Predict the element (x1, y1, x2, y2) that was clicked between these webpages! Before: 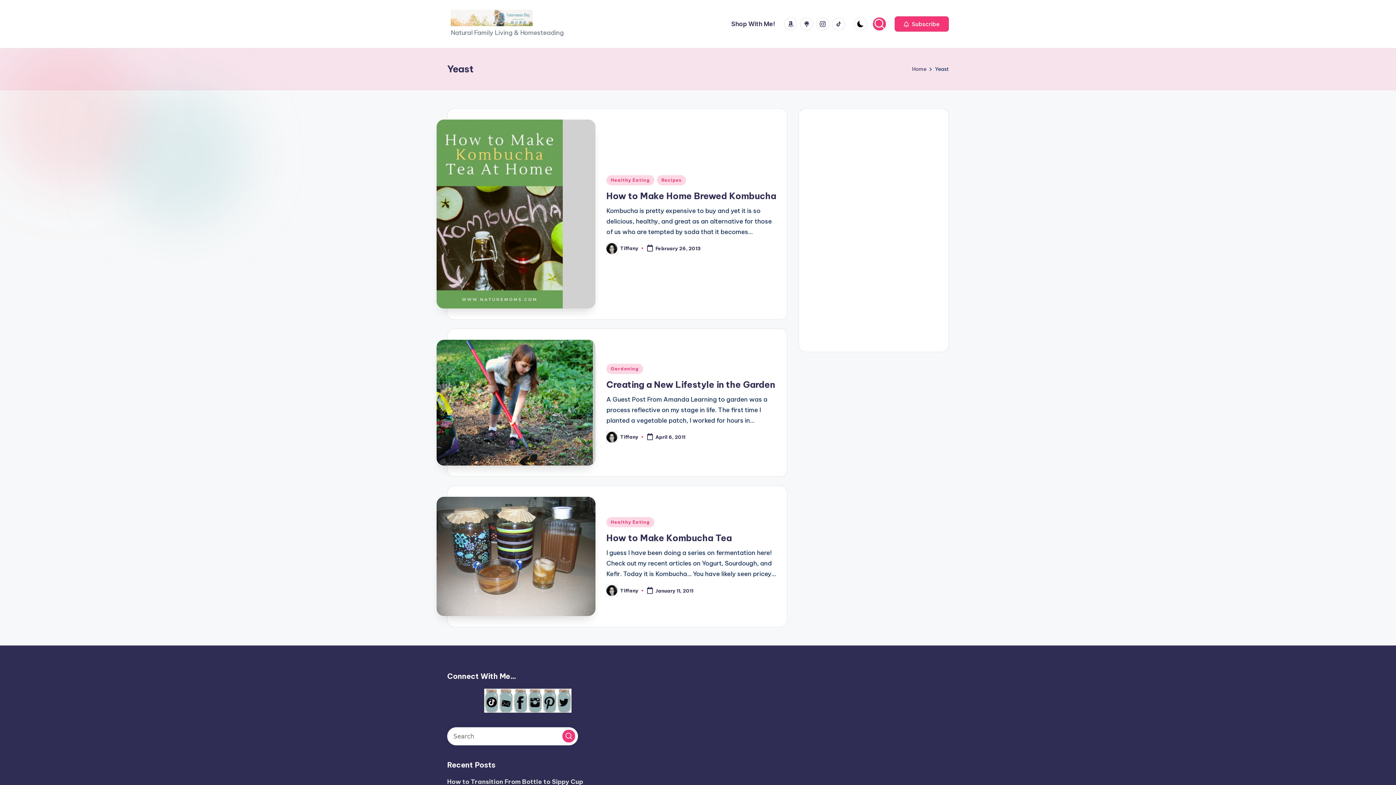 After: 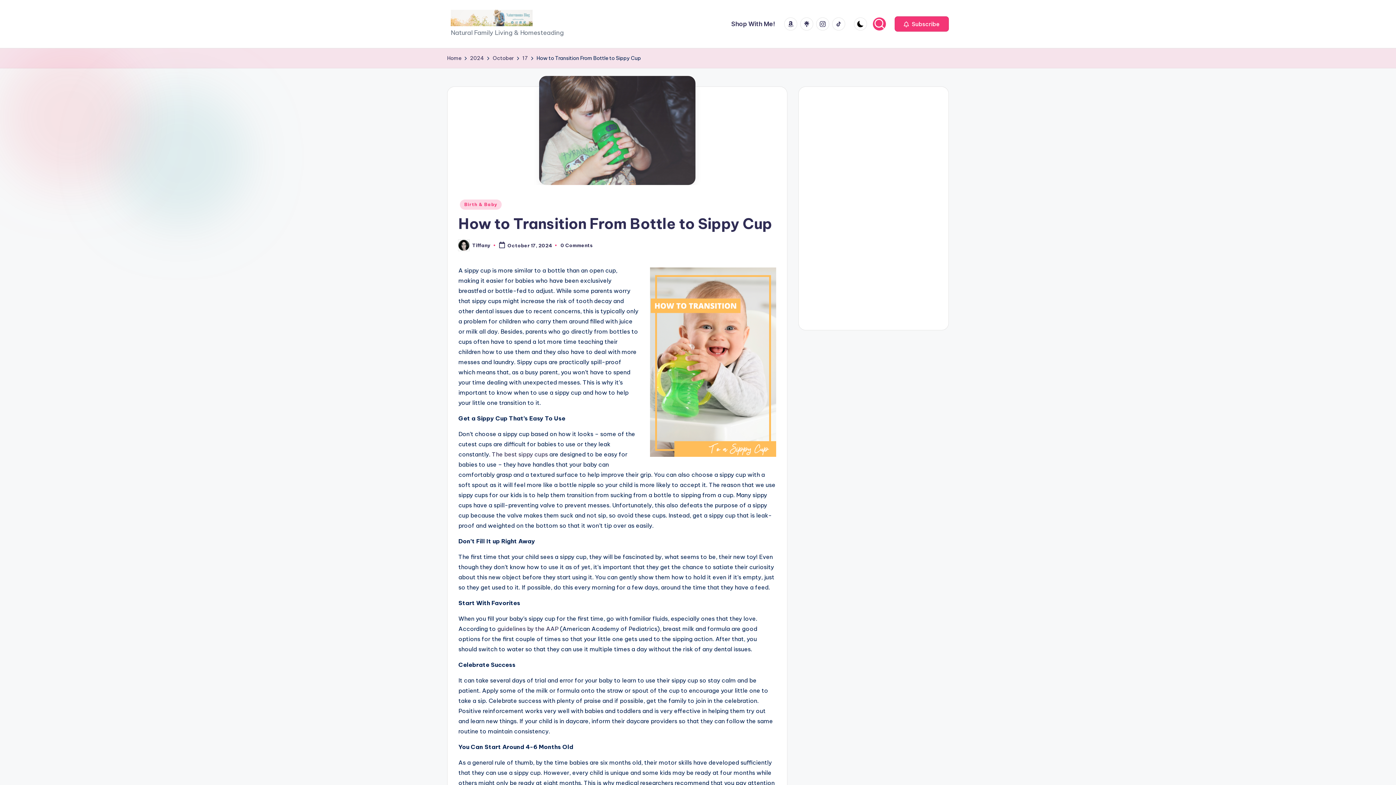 Action: bbox: (447, 777, 608, 786) label: How to Transition From Bottle to Sippy Cup